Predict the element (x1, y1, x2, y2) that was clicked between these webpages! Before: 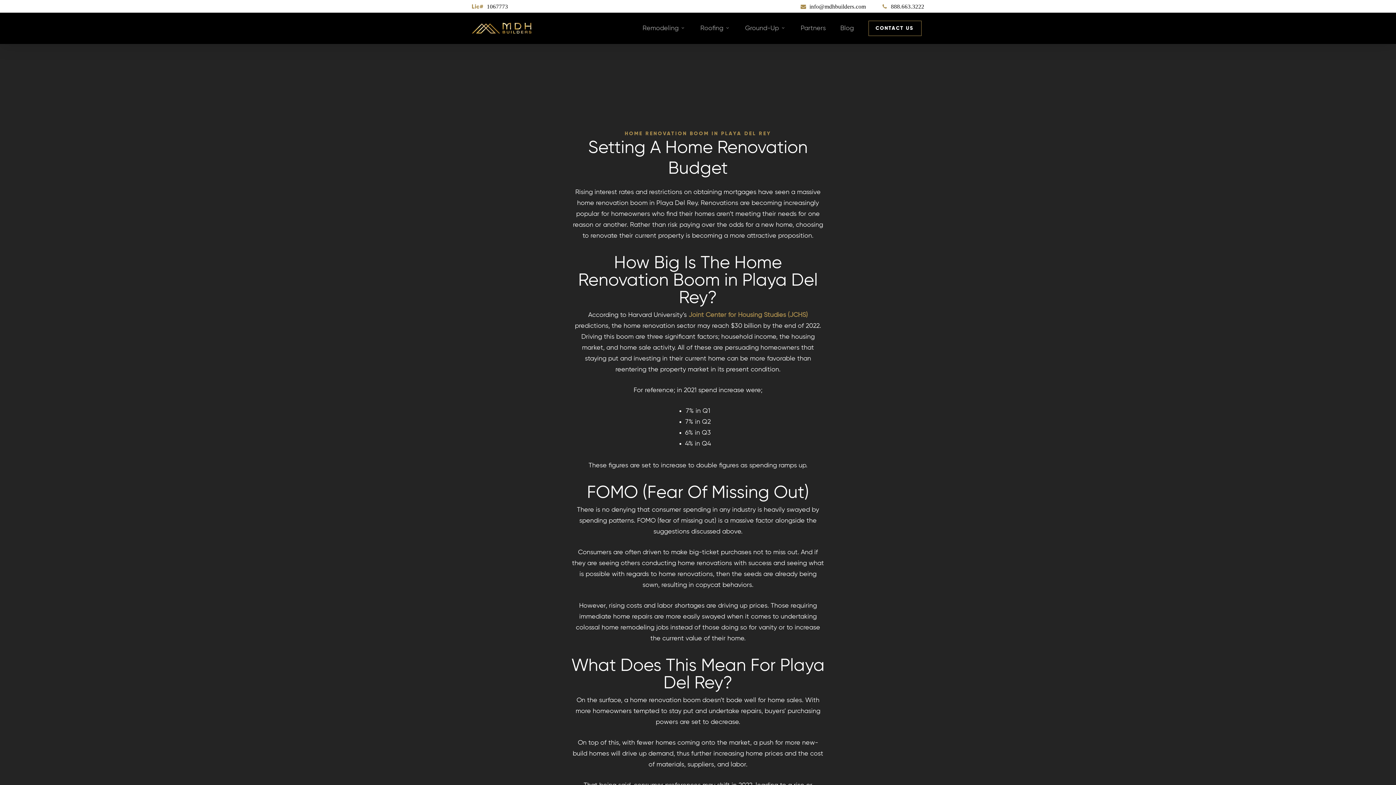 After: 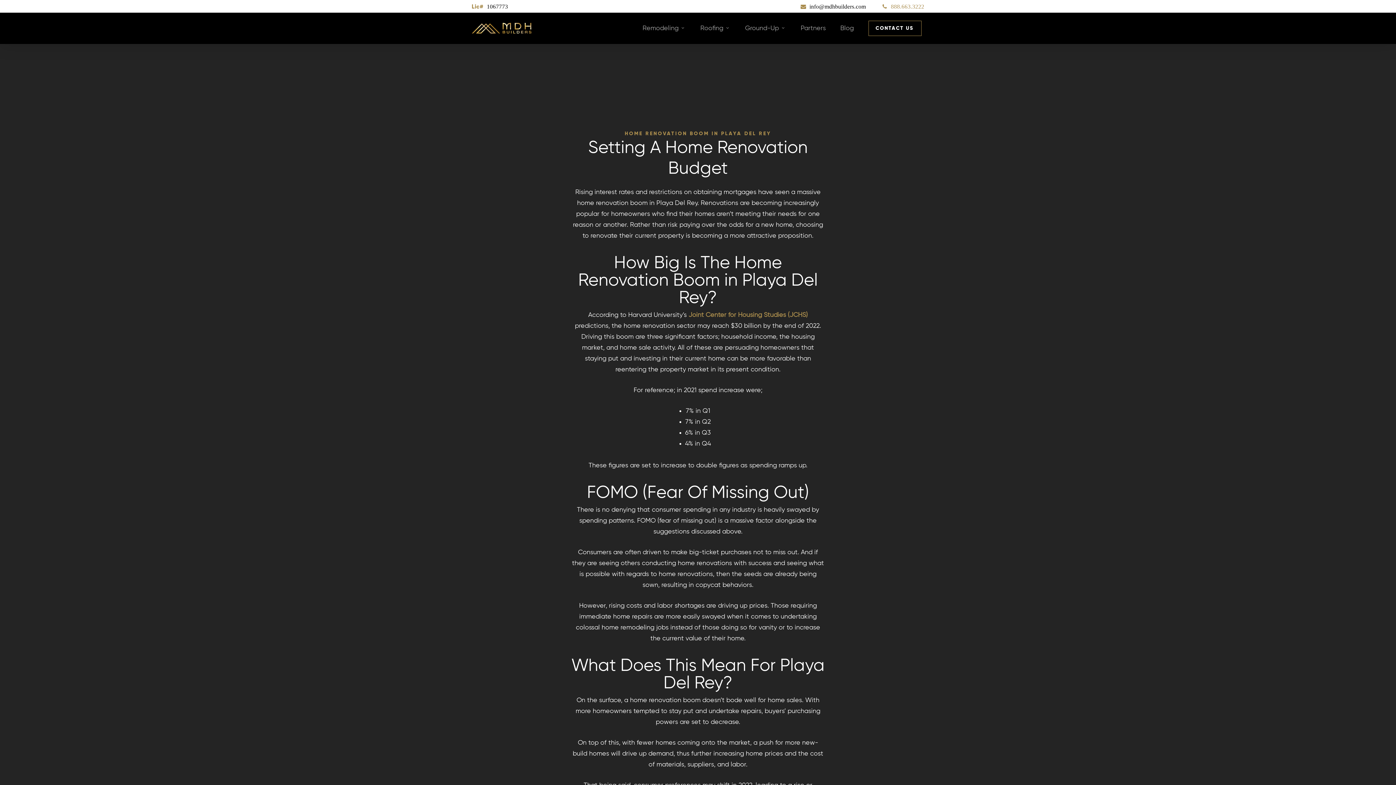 Action: label: 888.663.3222 bbox: (891, 3, 924, 9)